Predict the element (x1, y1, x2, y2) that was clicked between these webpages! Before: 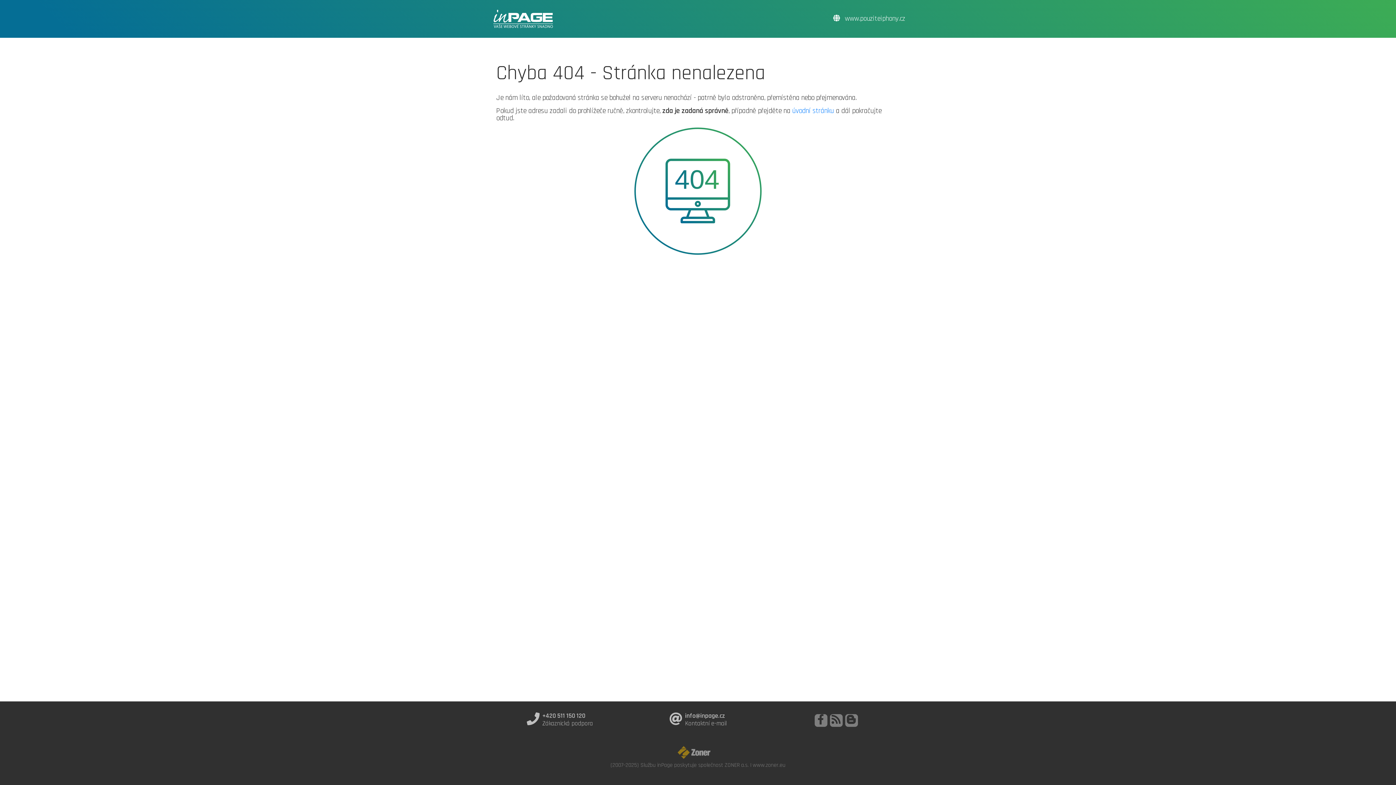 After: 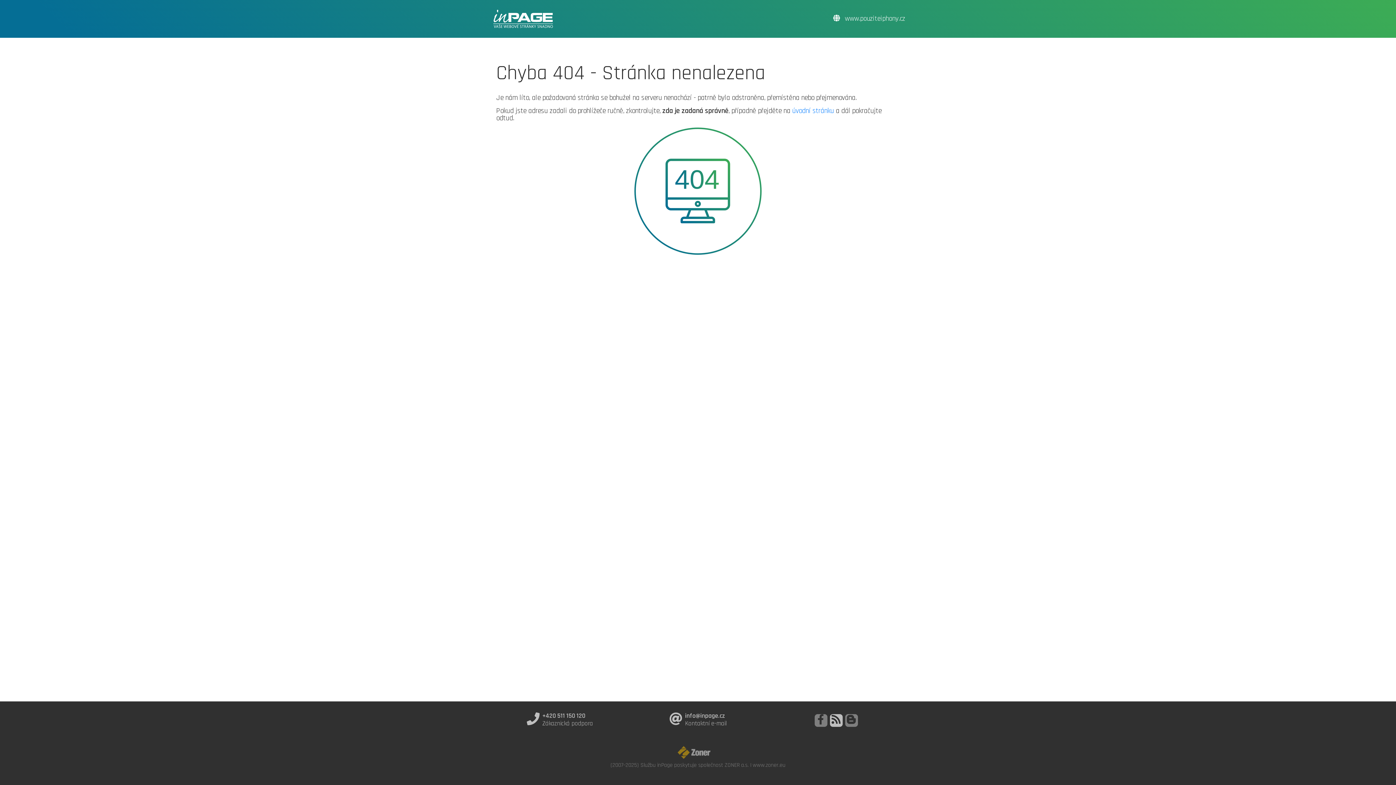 Action: bbox: (830, 714, 842, 727)